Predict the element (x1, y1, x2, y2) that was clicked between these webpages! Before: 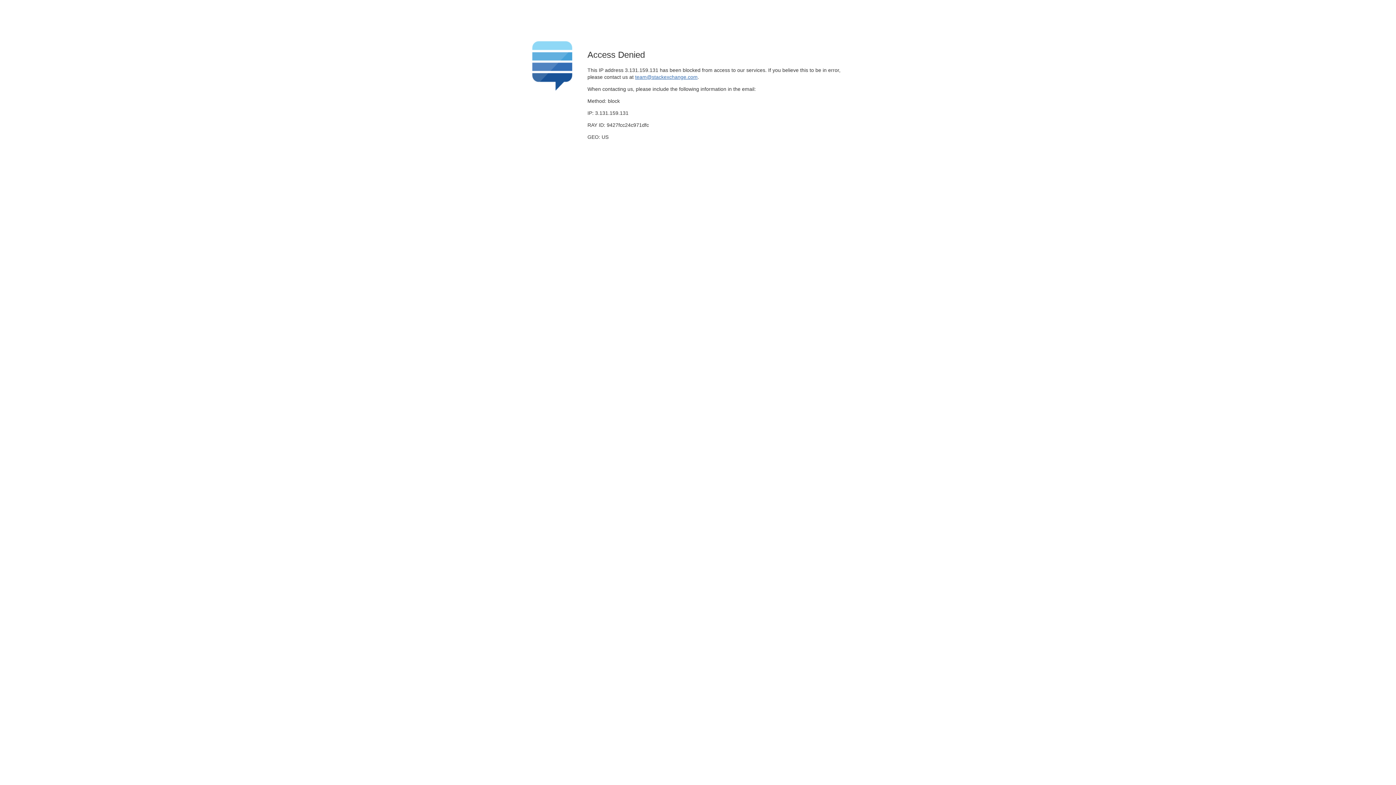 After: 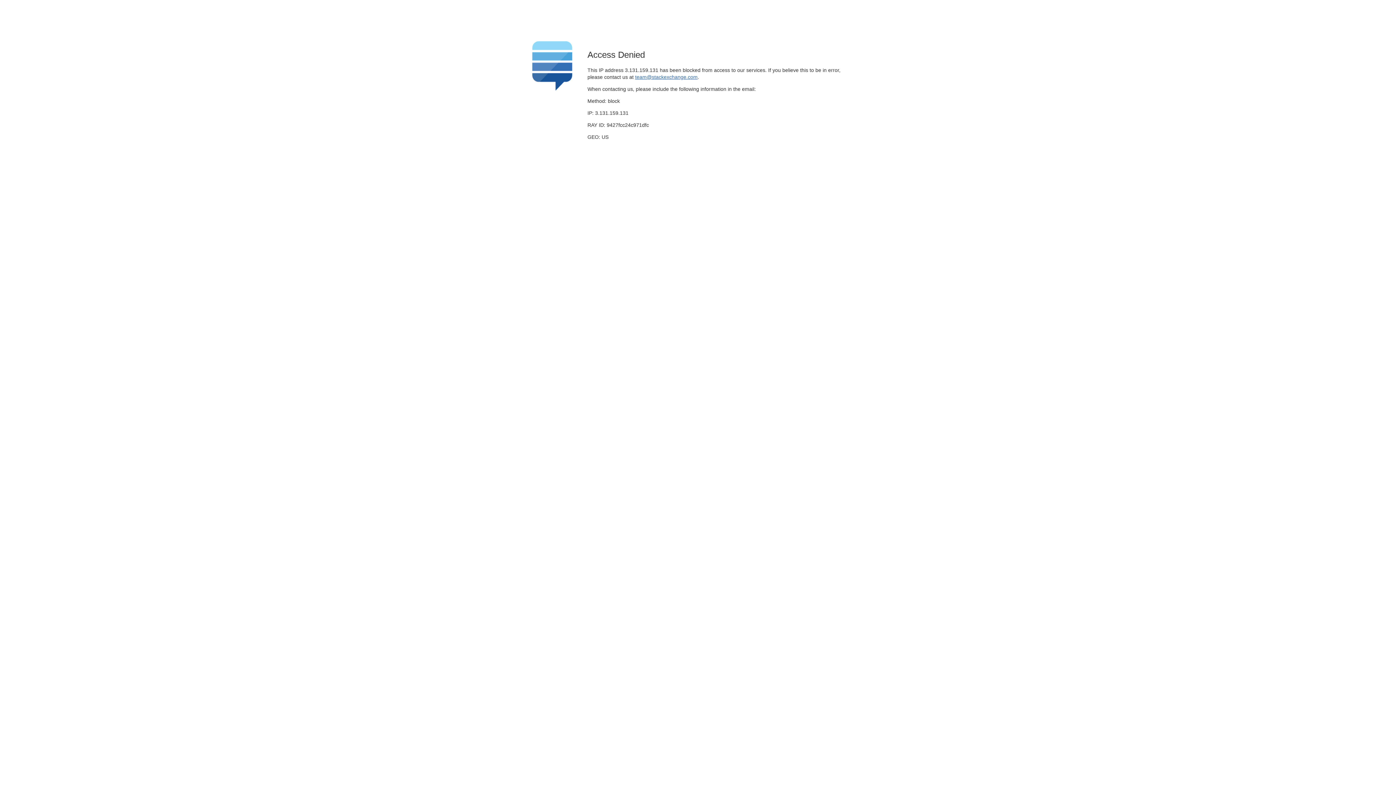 Action: bbox: (635, 74, 697, 79) label: team@stackexchange.com